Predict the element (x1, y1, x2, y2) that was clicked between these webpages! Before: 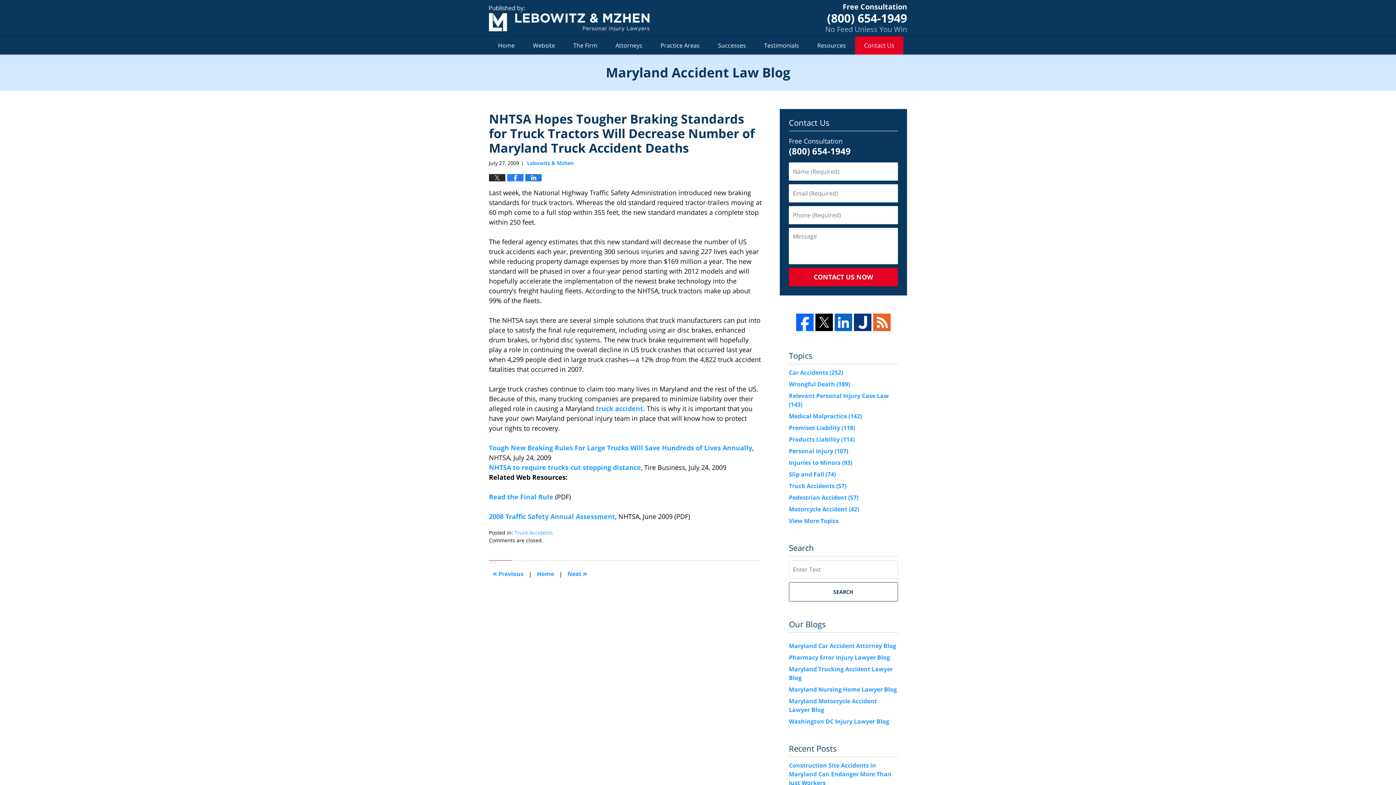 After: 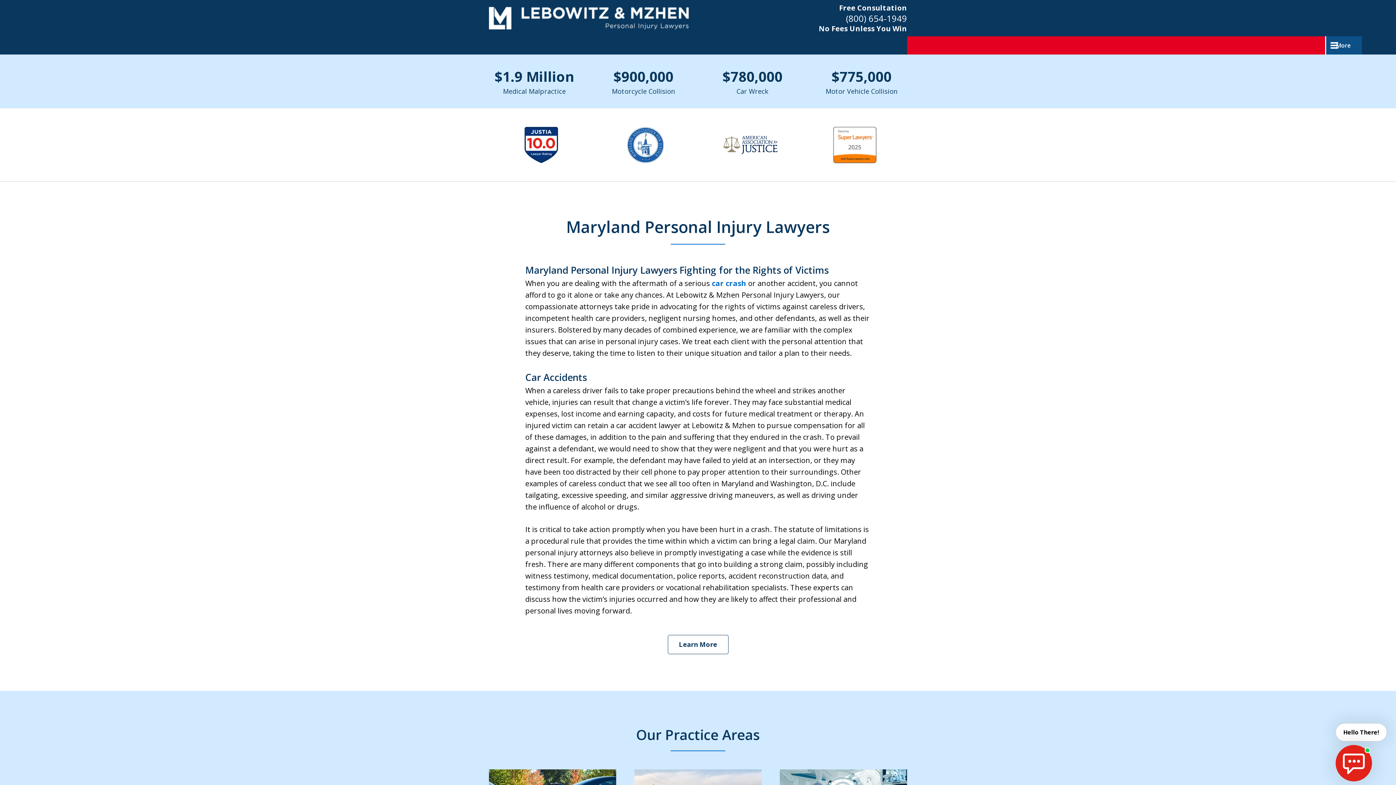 Action: label: Website bbox: (524, 36, 564, 54)